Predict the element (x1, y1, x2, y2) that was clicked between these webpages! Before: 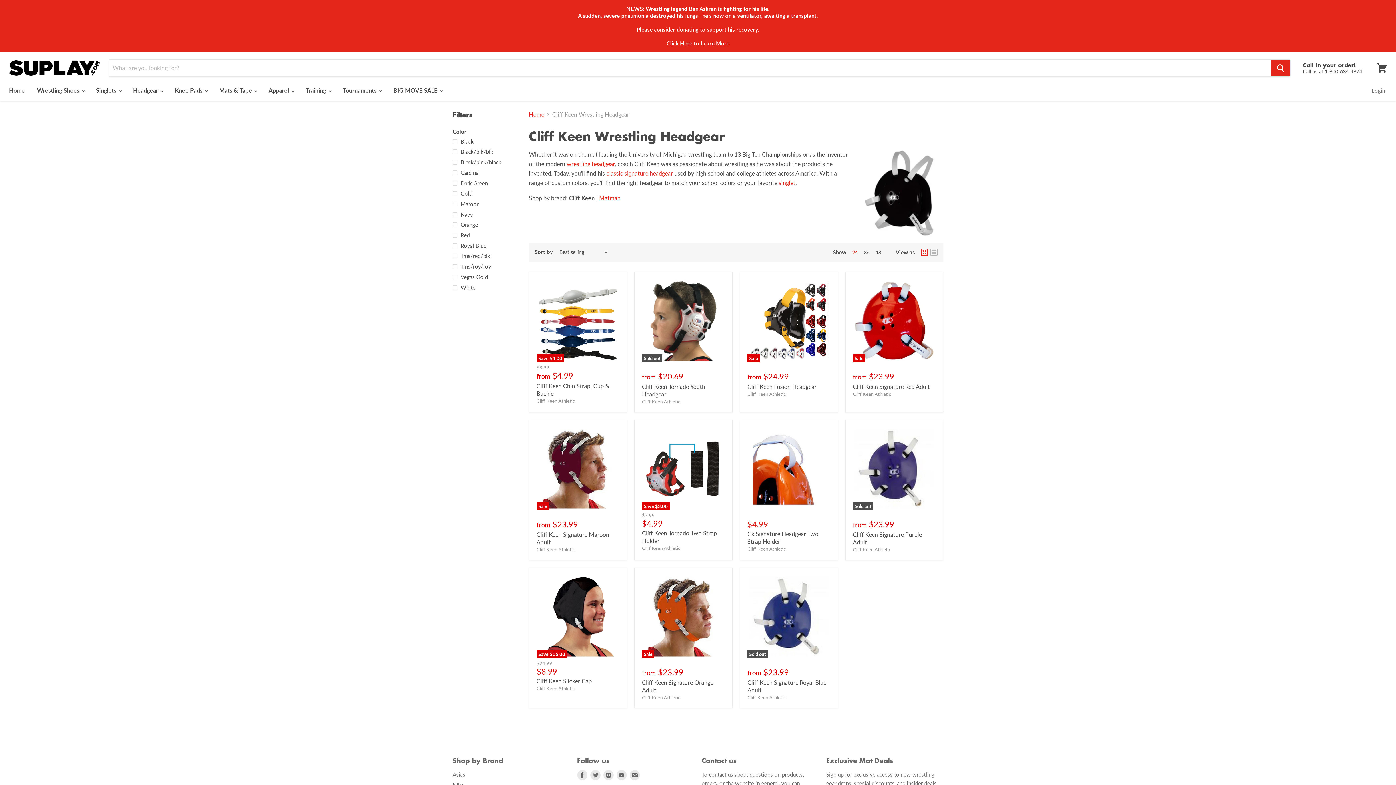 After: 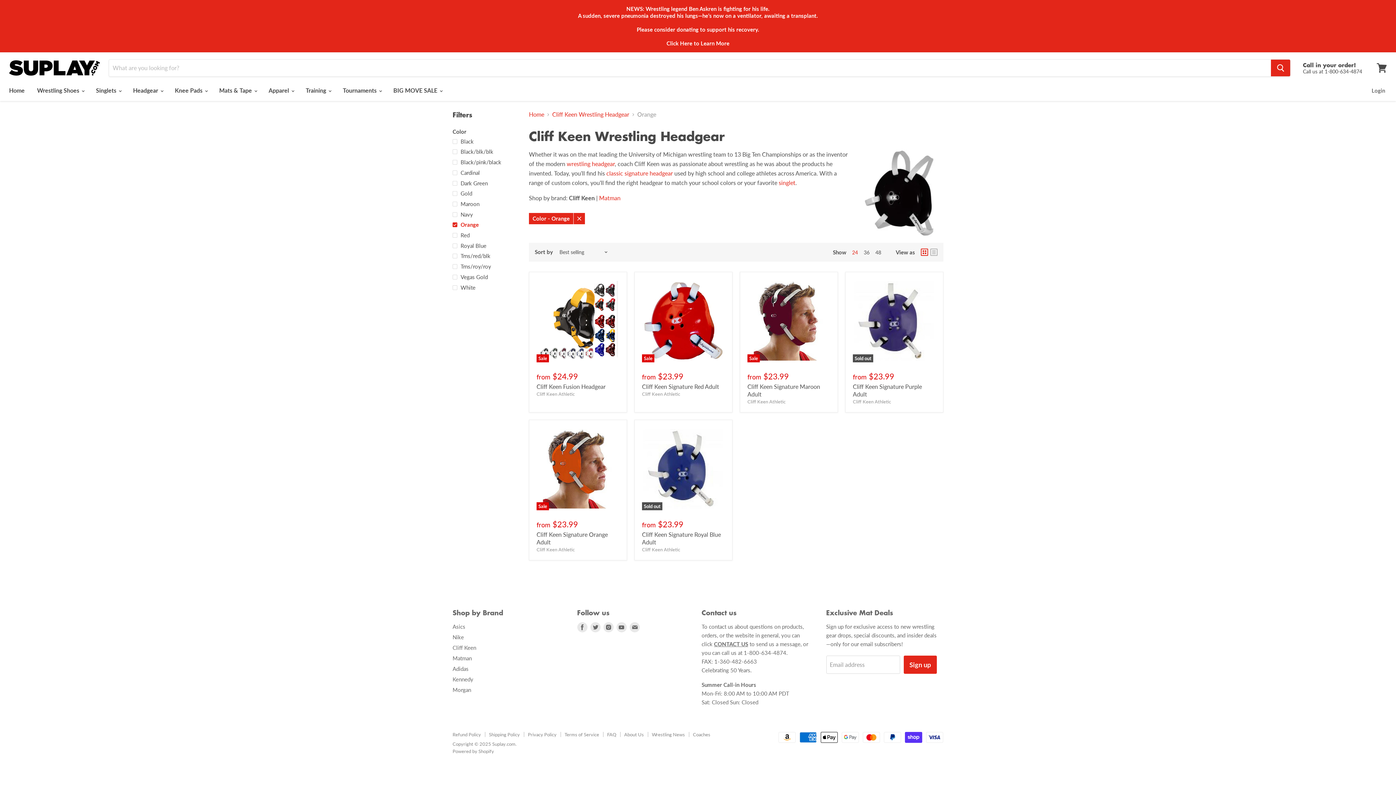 Action: label: Orange bbox: (451, 220, 520, 229)